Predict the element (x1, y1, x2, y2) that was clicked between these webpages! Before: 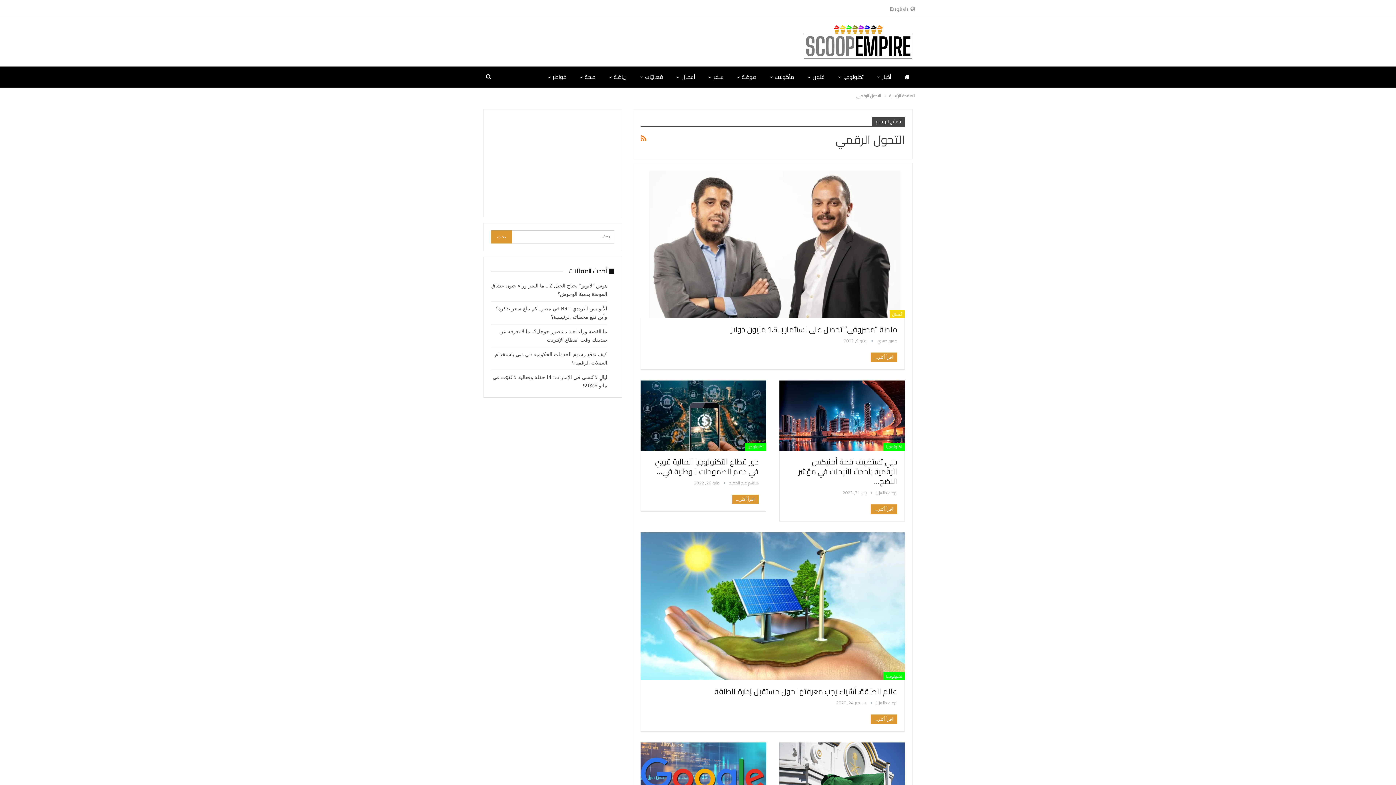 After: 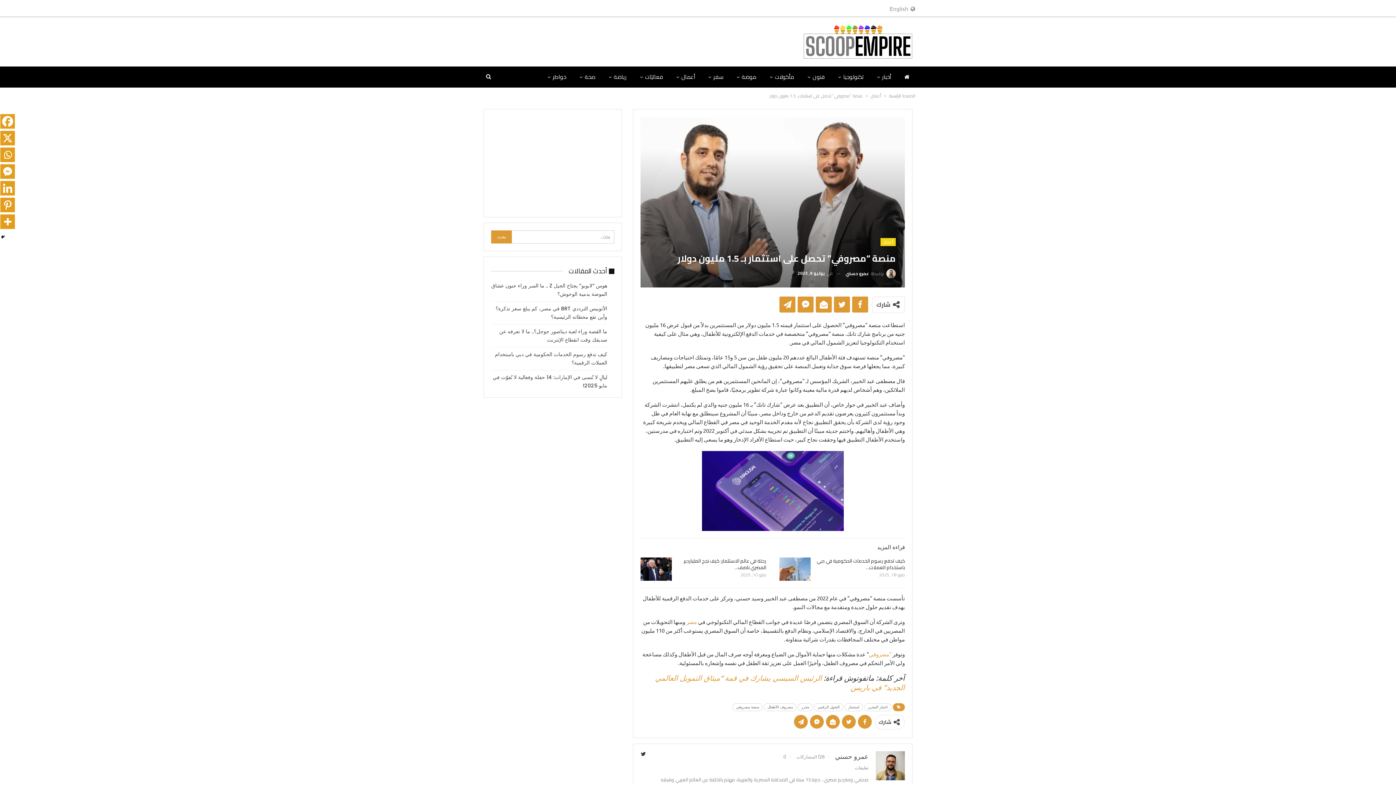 Action: bbox: (730, 322, 897, 336) label: منصة “مصروفي” تحصل على استثمار بـ 1.5 مليون دولار